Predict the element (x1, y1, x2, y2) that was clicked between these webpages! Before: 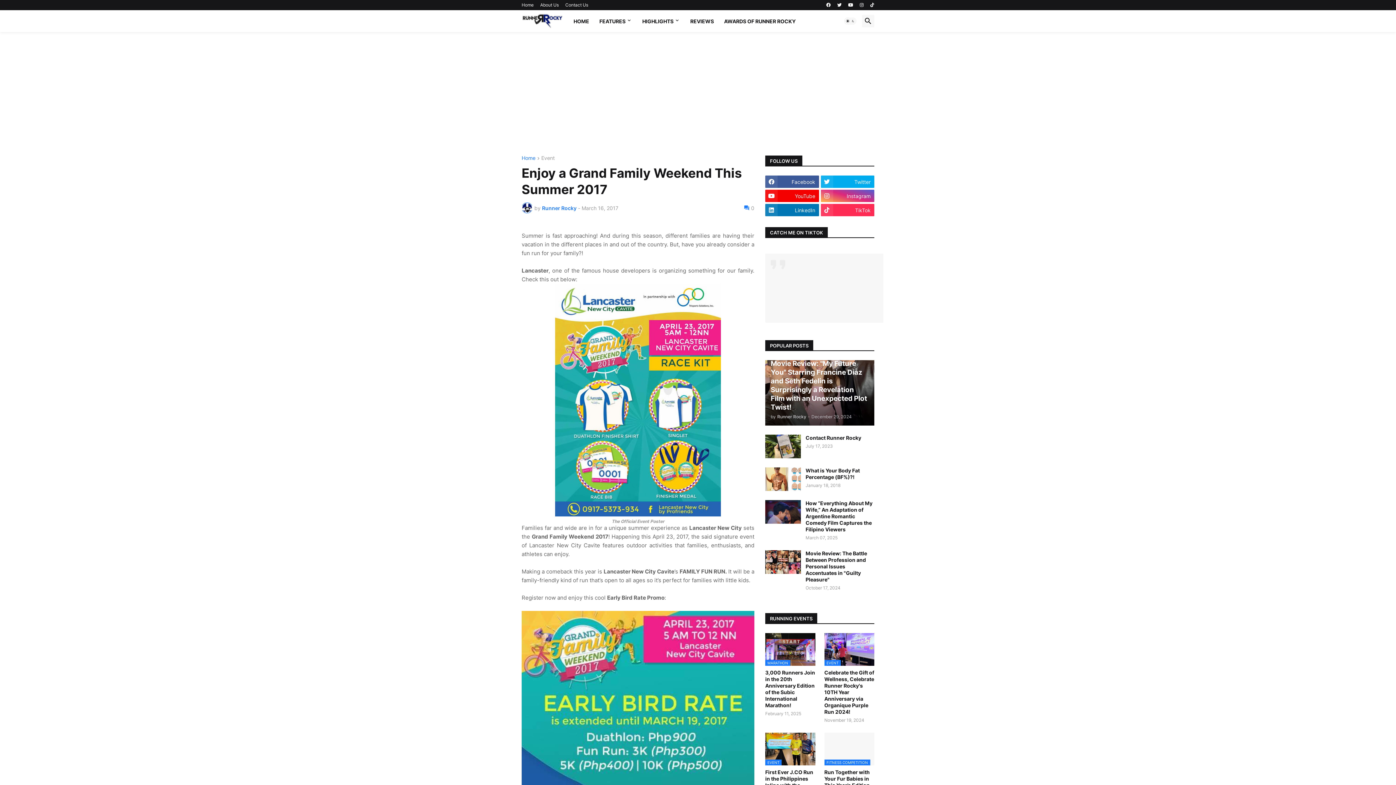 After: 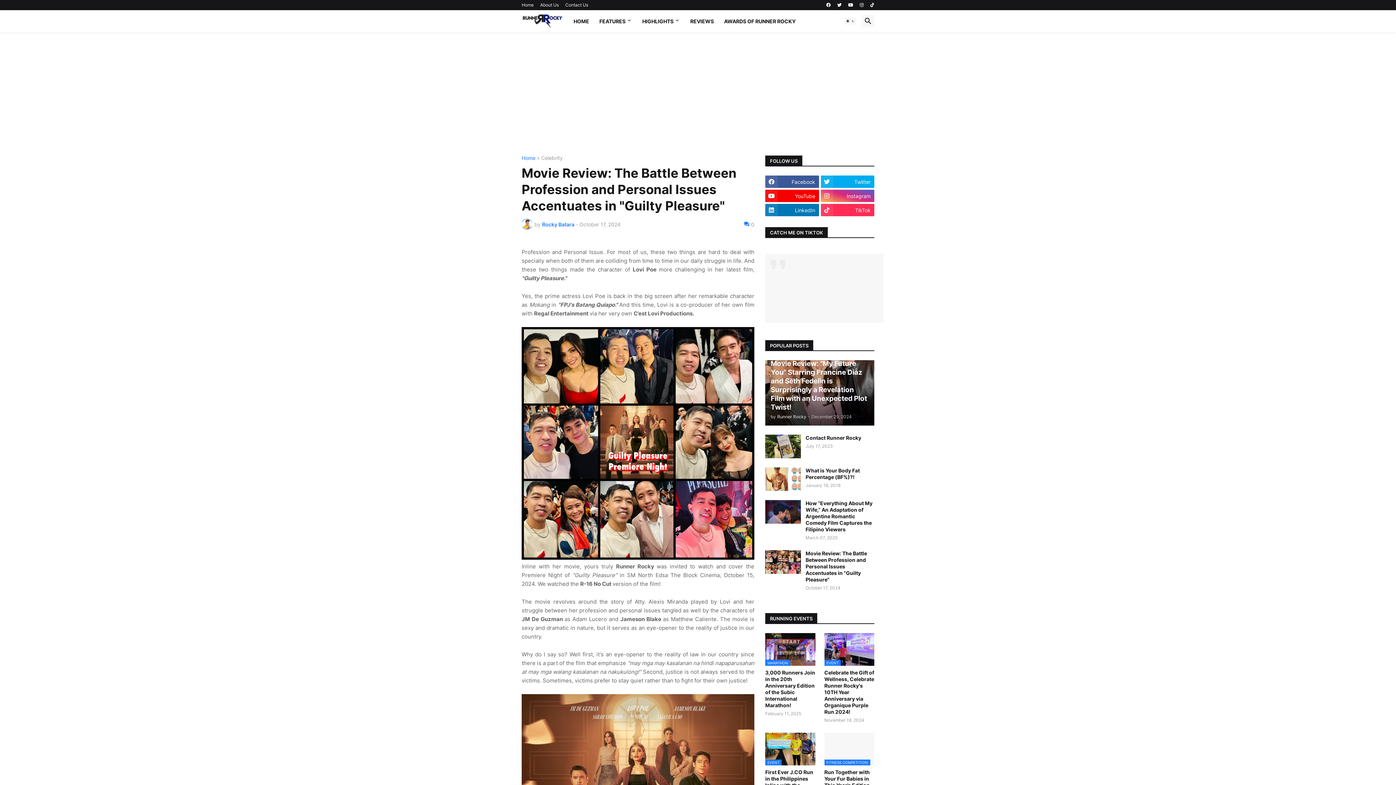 Action: label: Movie Review: The Battle Between Profession and Personal Issues Accentuates in "Guilty Pleasure" bbox: (805, 550, 874, 583)